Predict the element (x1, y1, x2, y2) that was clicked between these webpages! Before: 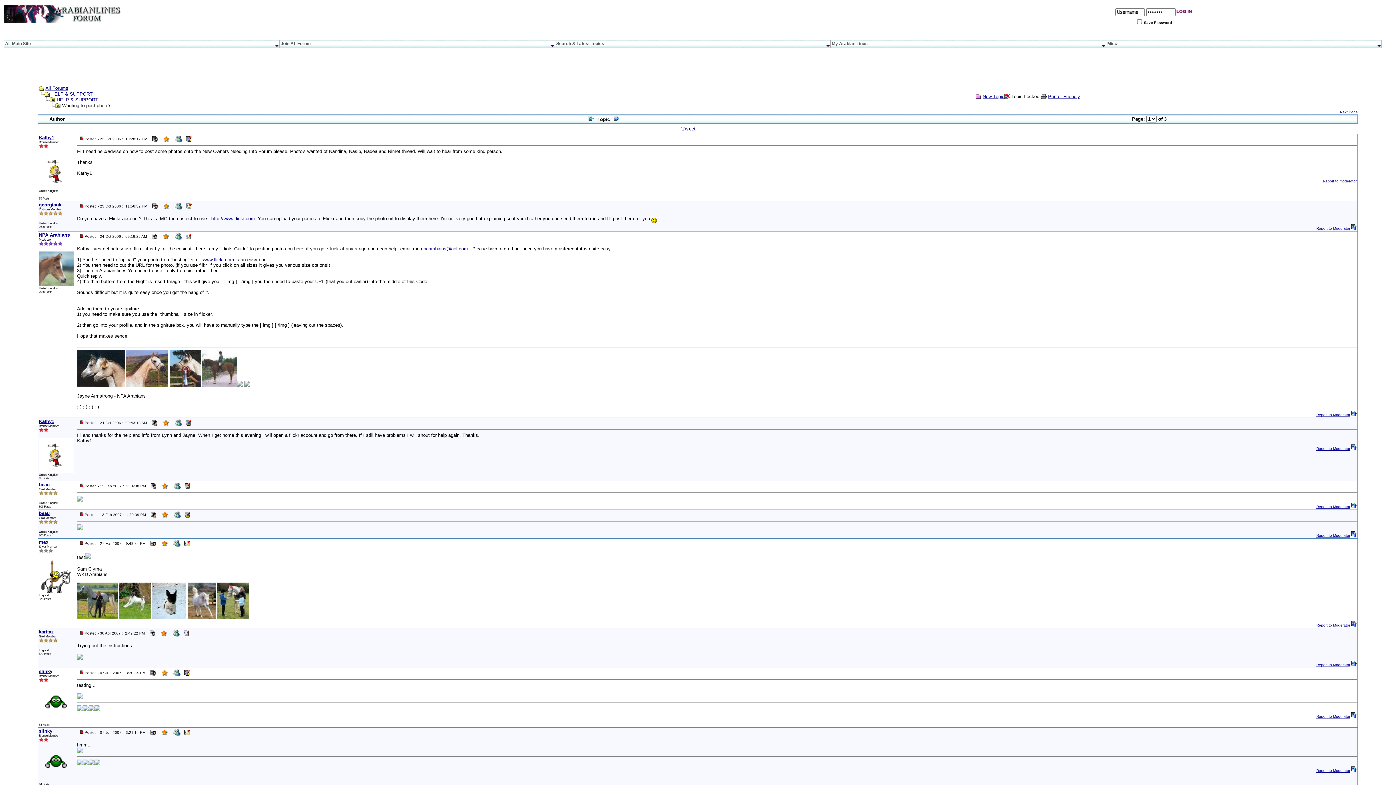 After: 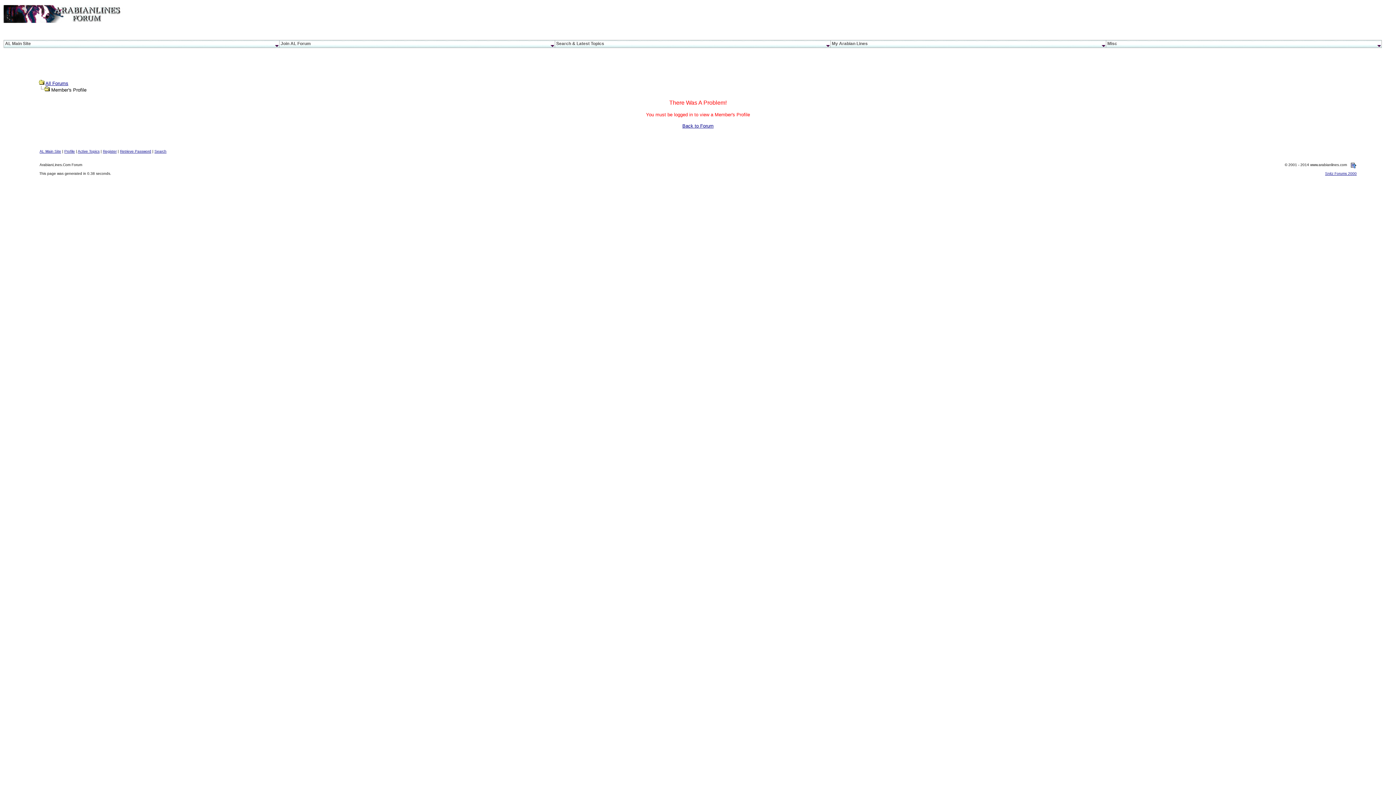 Action: bbox: (149, 419, 159, 425)